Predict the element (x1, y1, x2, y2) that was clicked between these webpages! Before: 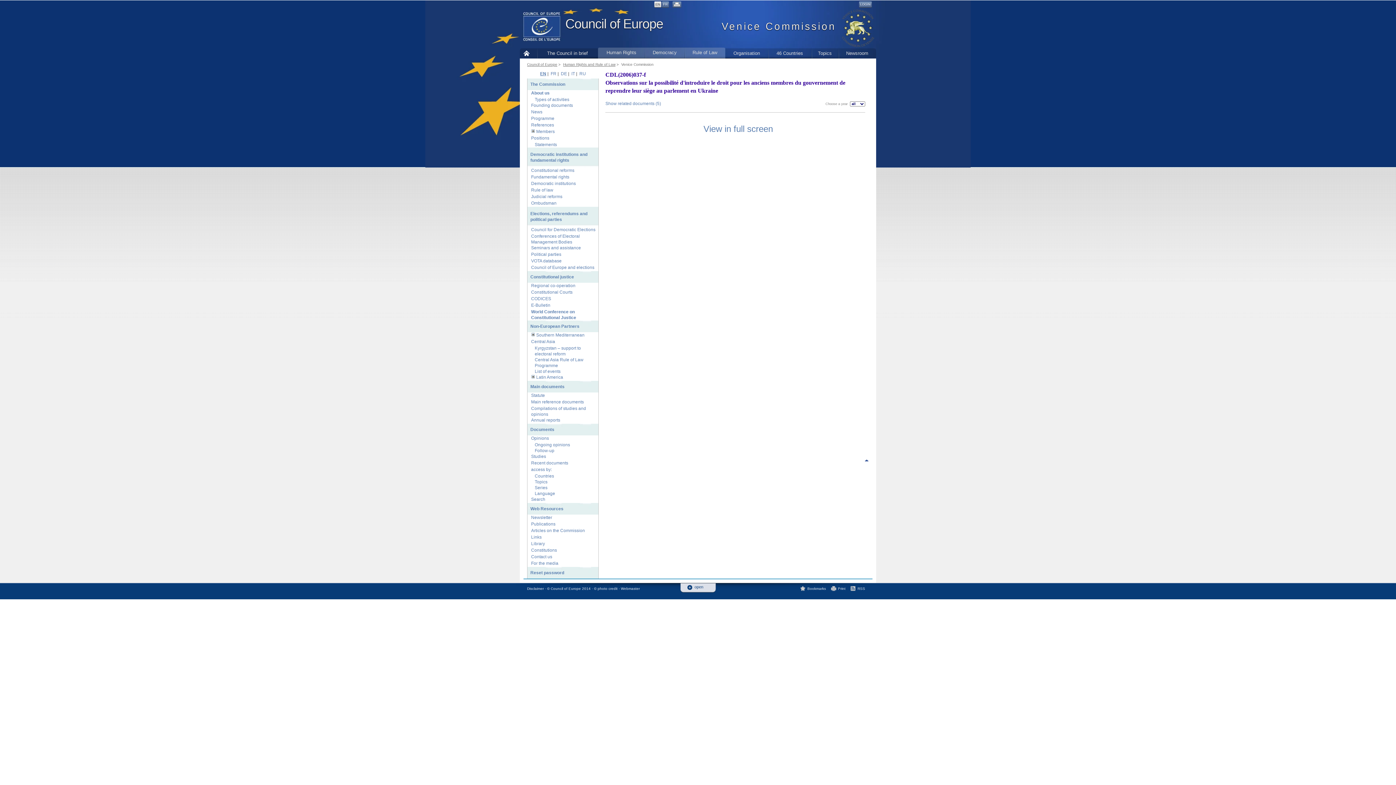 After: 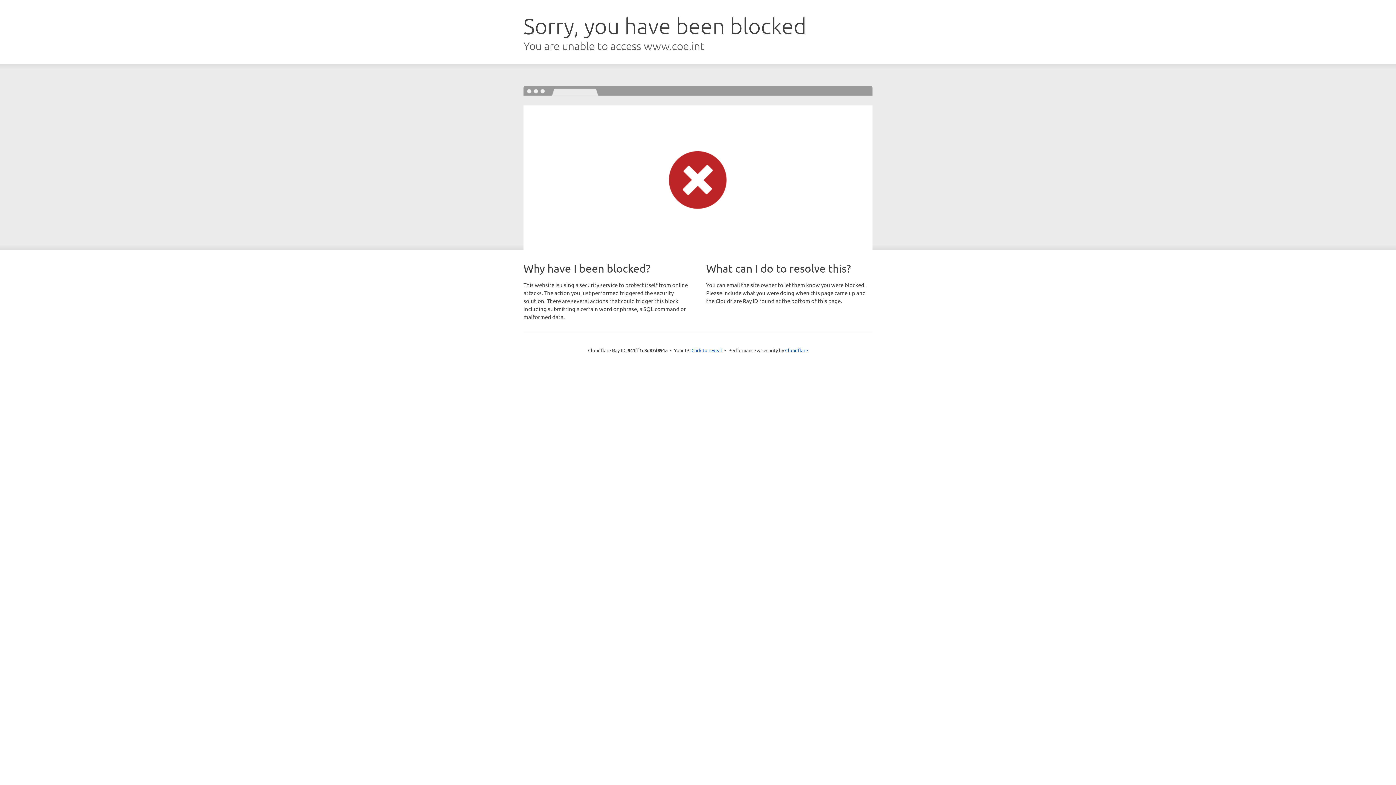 Action: bbox: (850, 586, 865, 591) label: RSS